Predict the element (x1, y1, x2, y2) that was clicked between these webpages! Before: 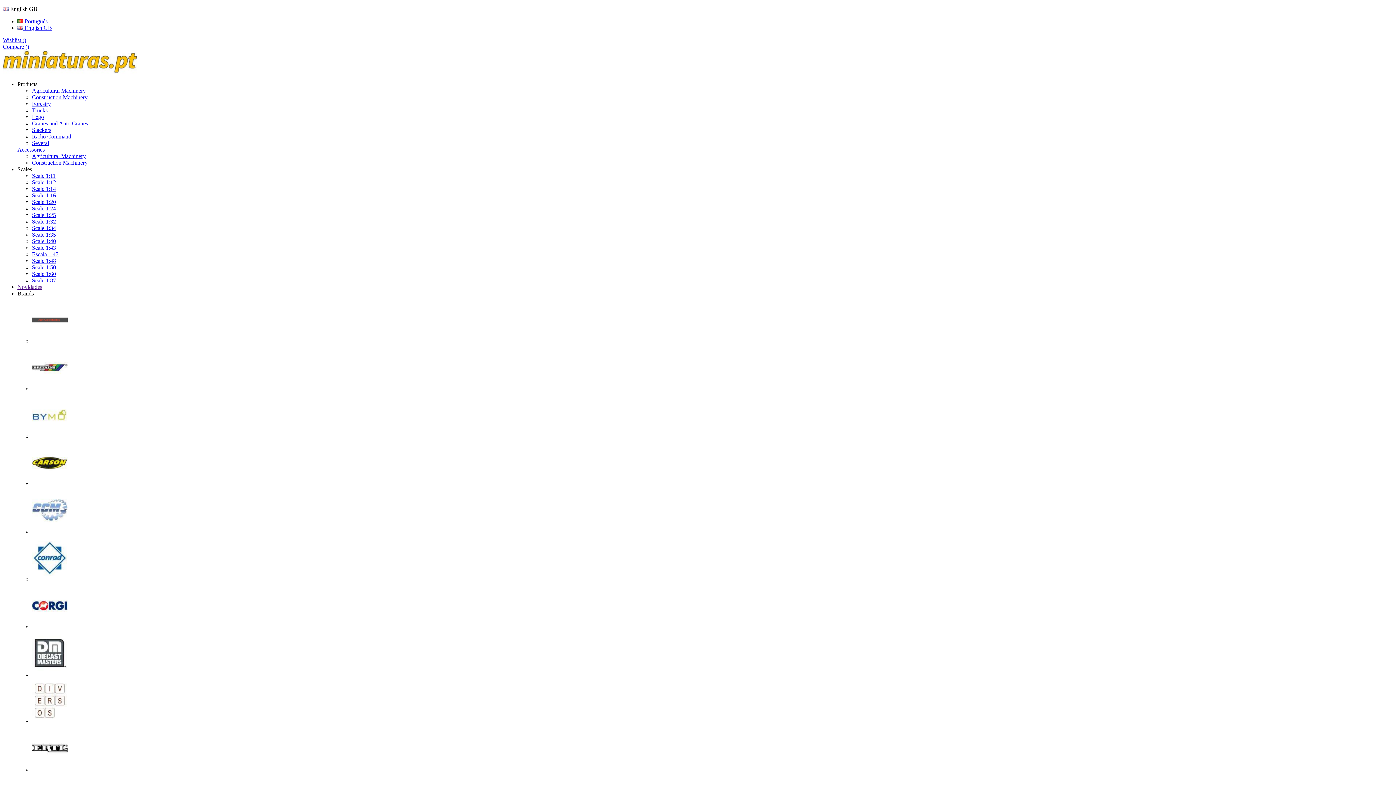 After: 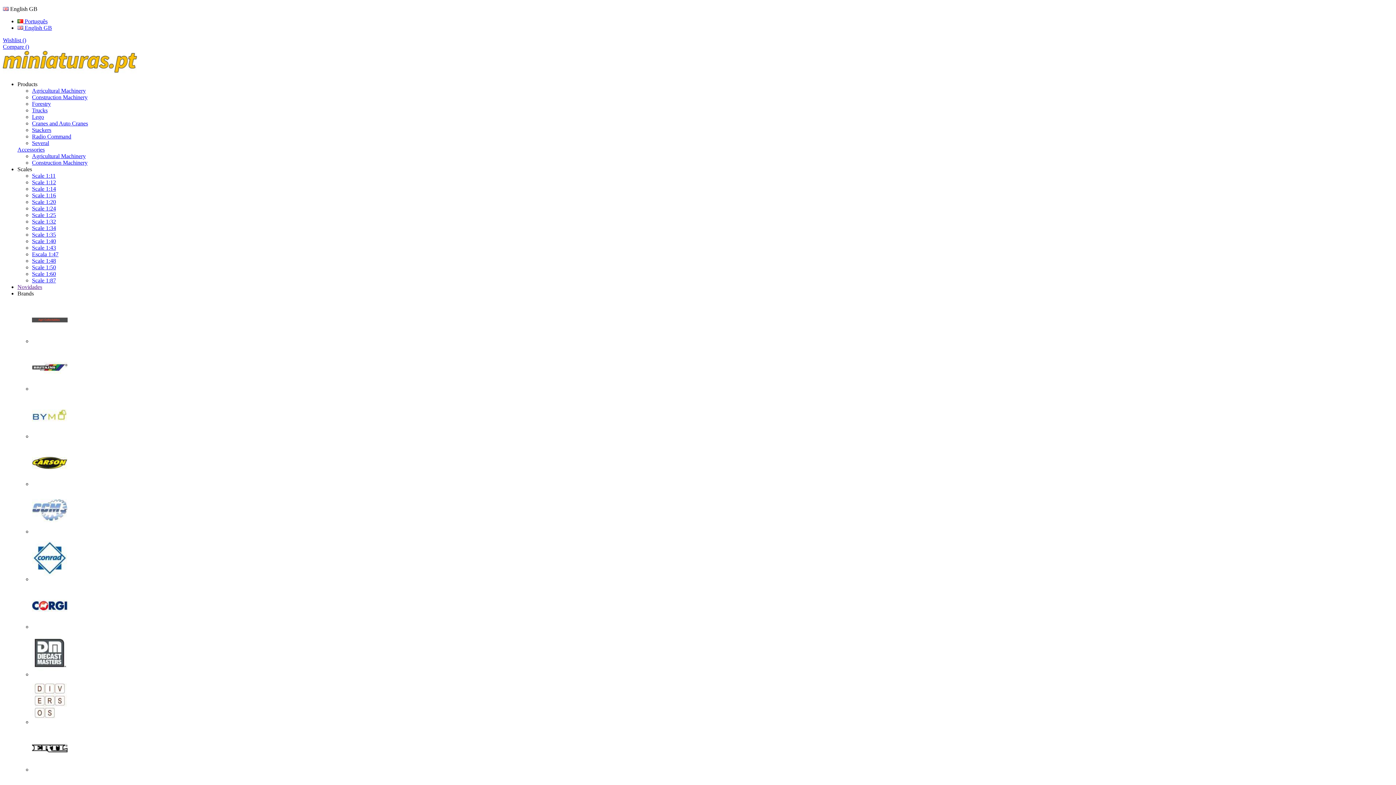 Action: bbox: (32, 270, 56, 277) label: Scale 1:60